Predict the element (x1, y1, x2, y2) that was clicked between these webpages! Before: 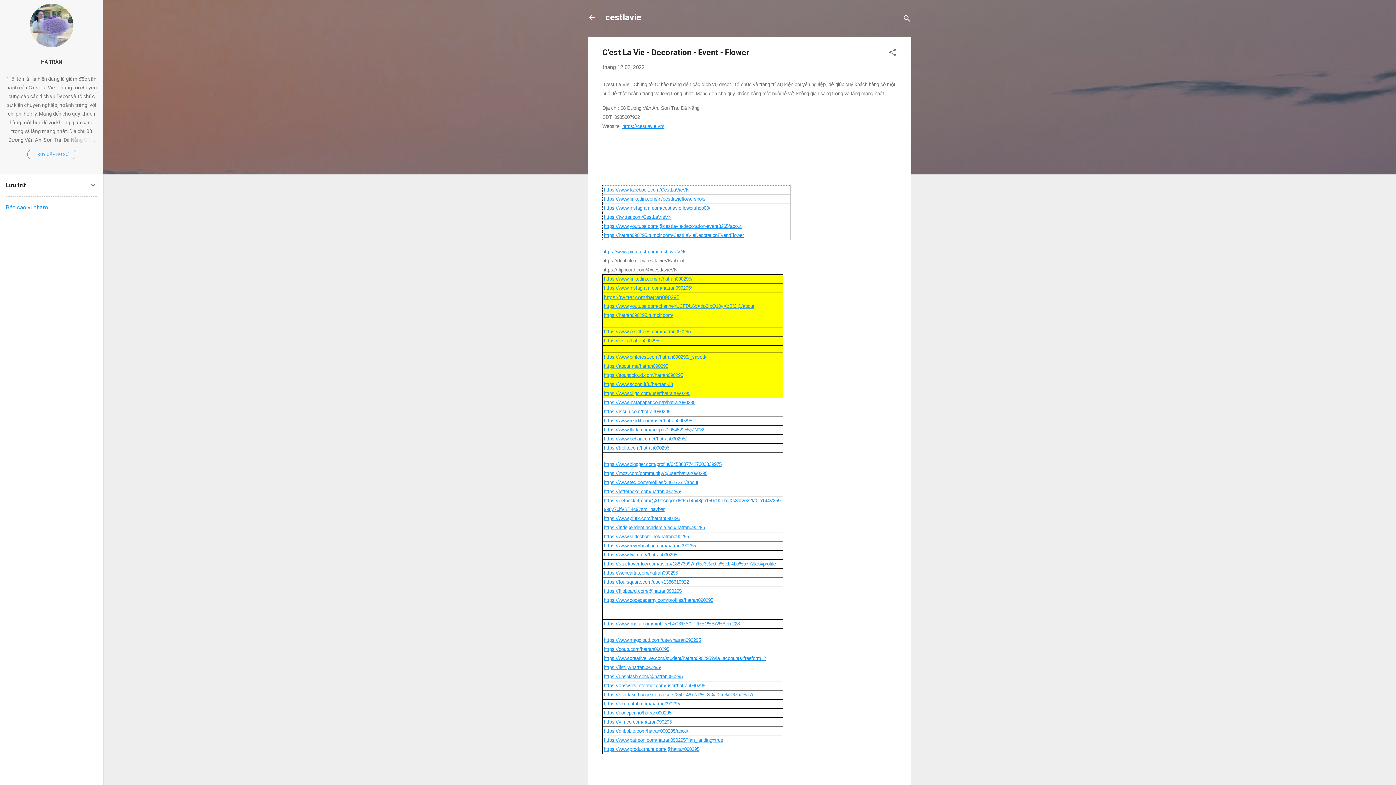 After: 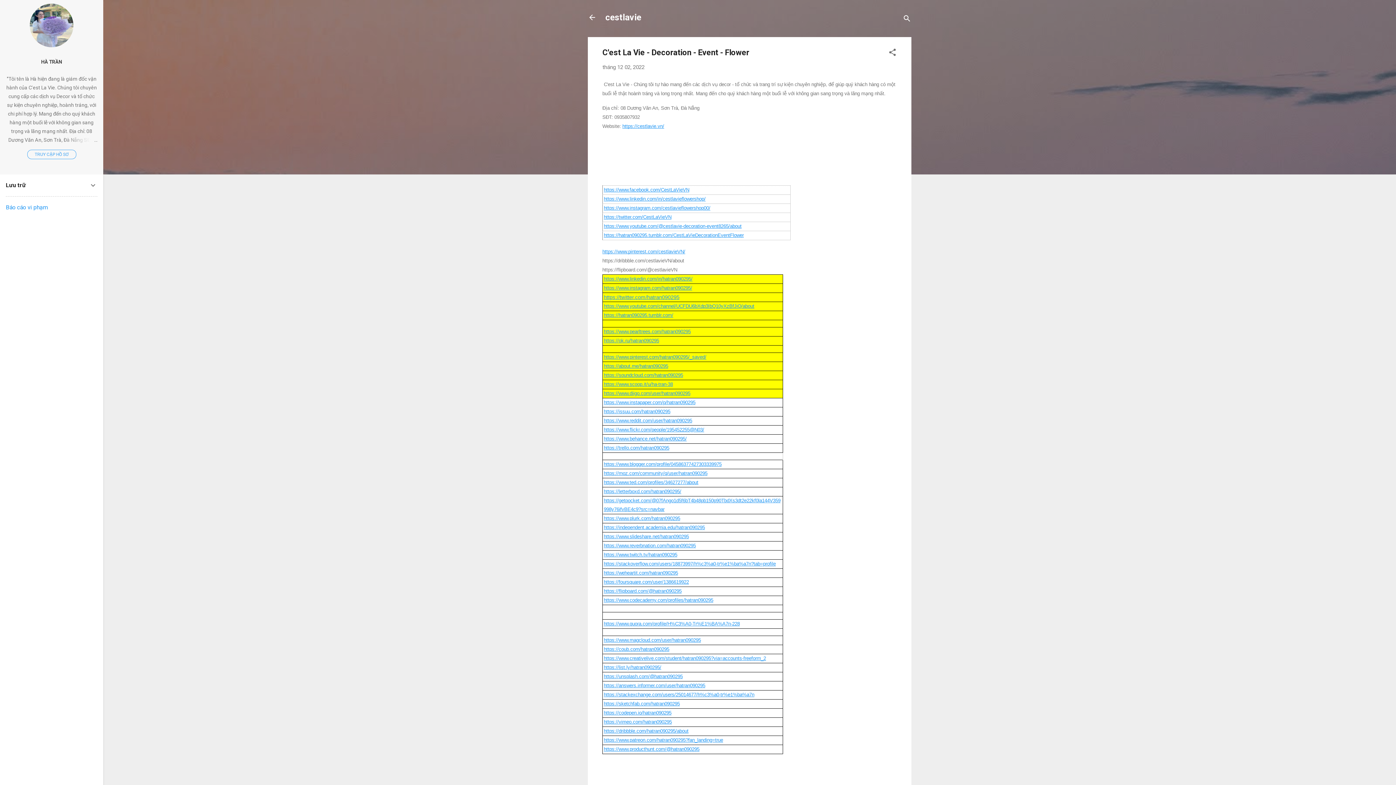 Action: label: https://hatran090295.tumblr.com/ bbox: (604, 312, 673, 318)